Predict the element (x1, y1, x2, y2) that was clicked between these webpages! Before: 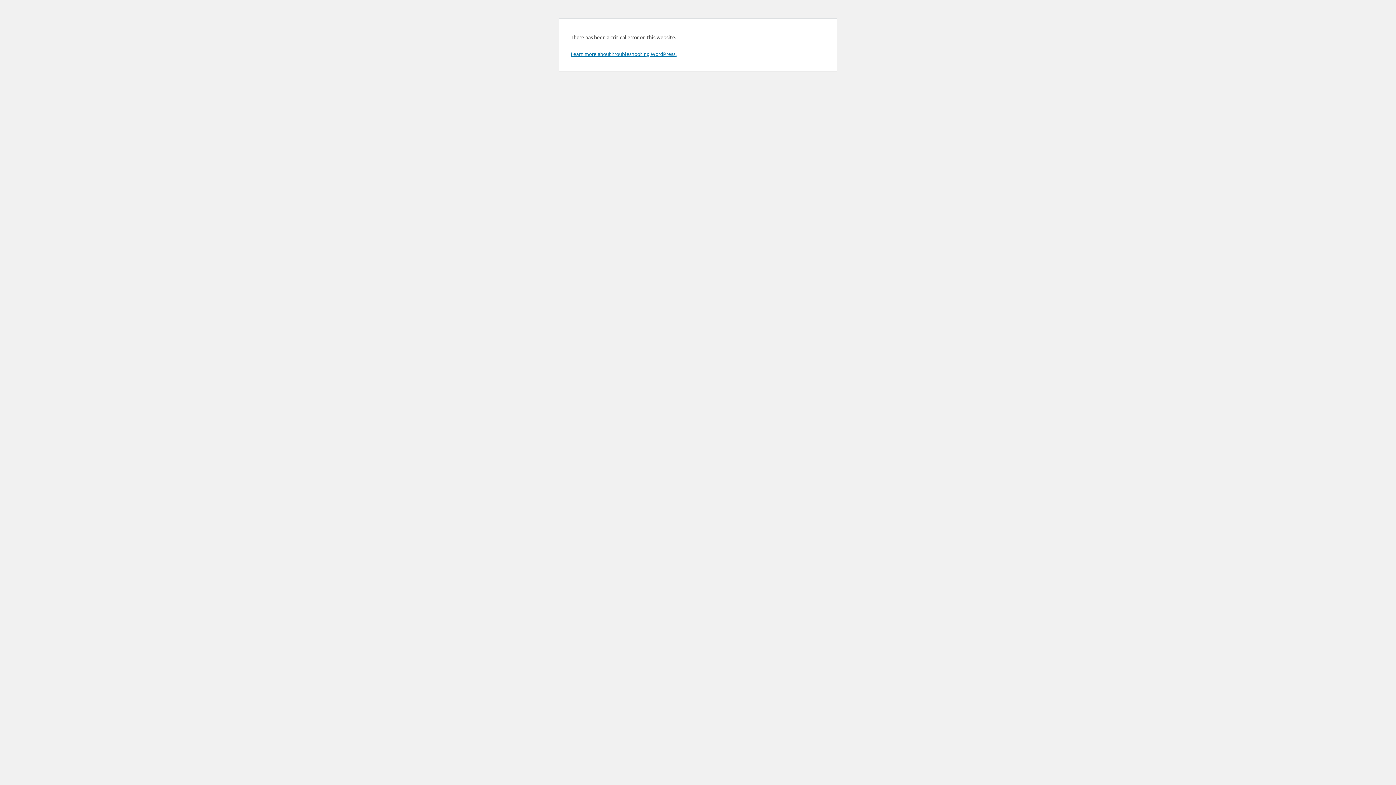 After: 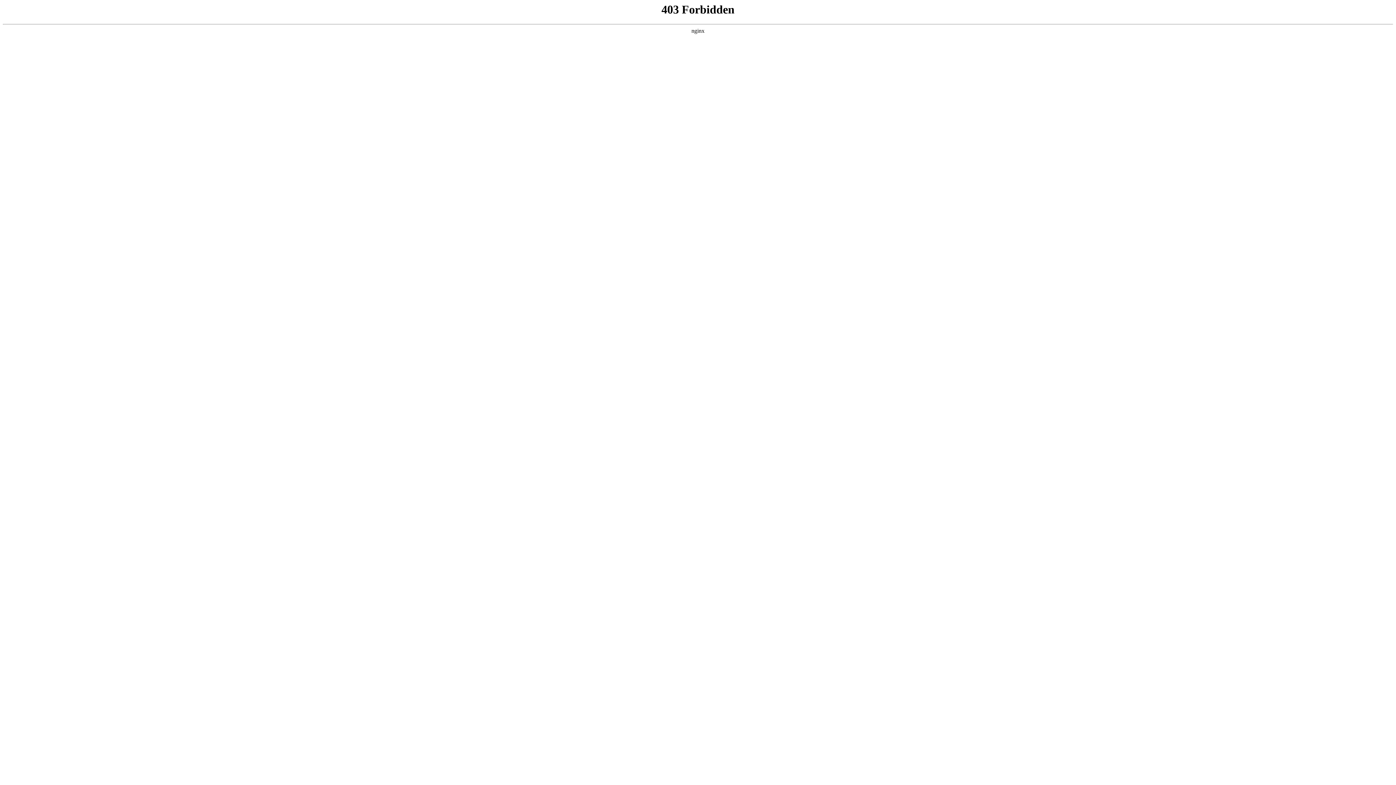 Action: label: Learn more about troubleshooting WordPress. bbox: (570, 50, 676, 57)